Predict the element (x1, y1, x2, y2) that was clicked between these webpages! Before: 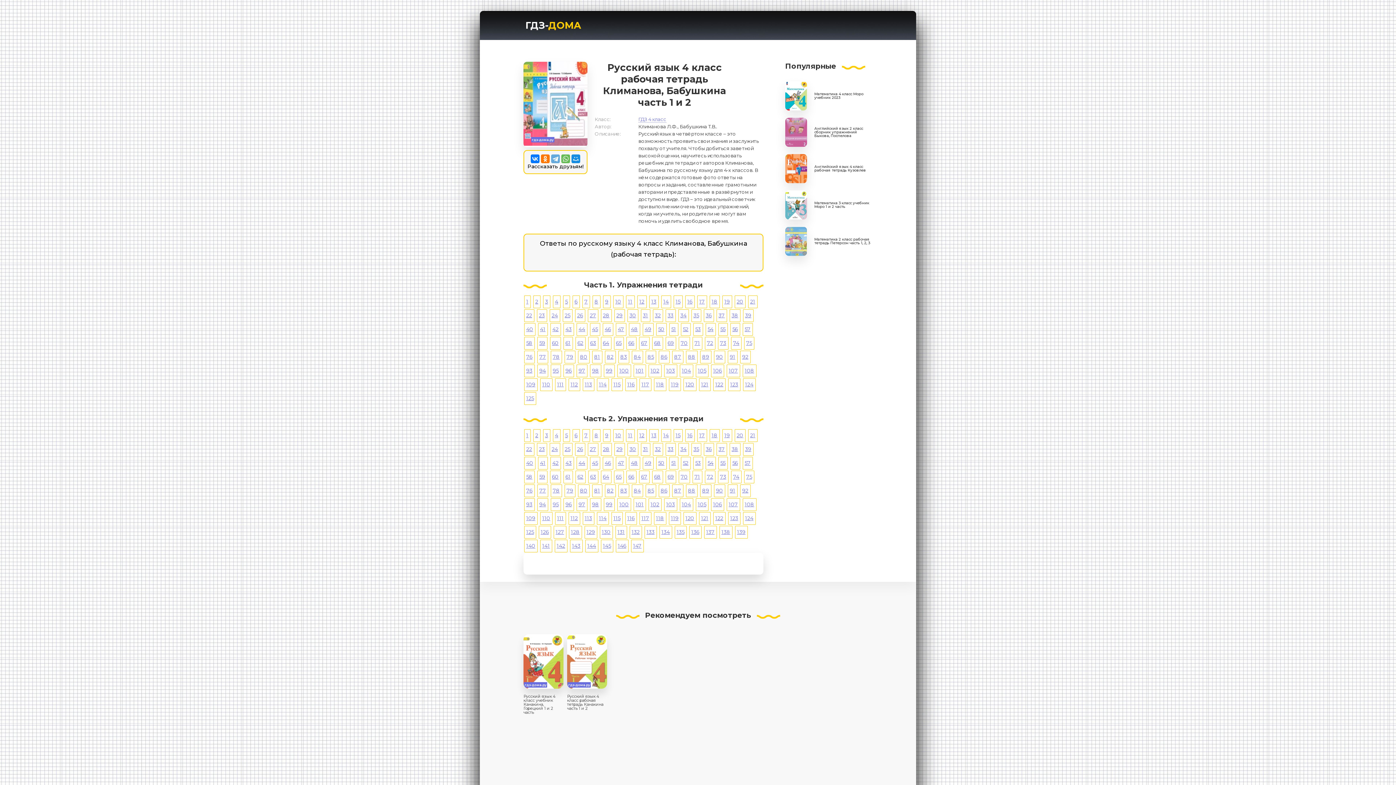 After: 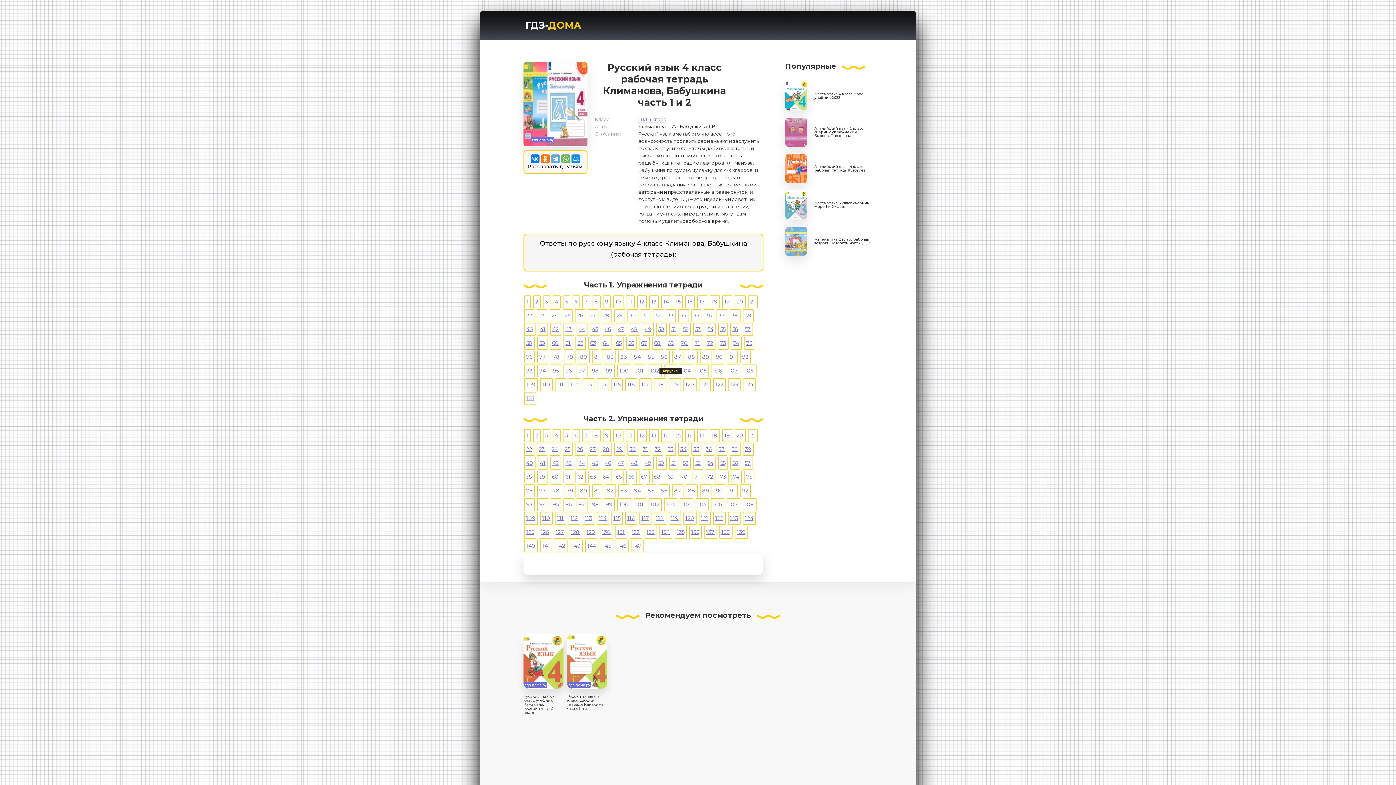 Action: label: 103 bbox: (664, 364, 677, 377)